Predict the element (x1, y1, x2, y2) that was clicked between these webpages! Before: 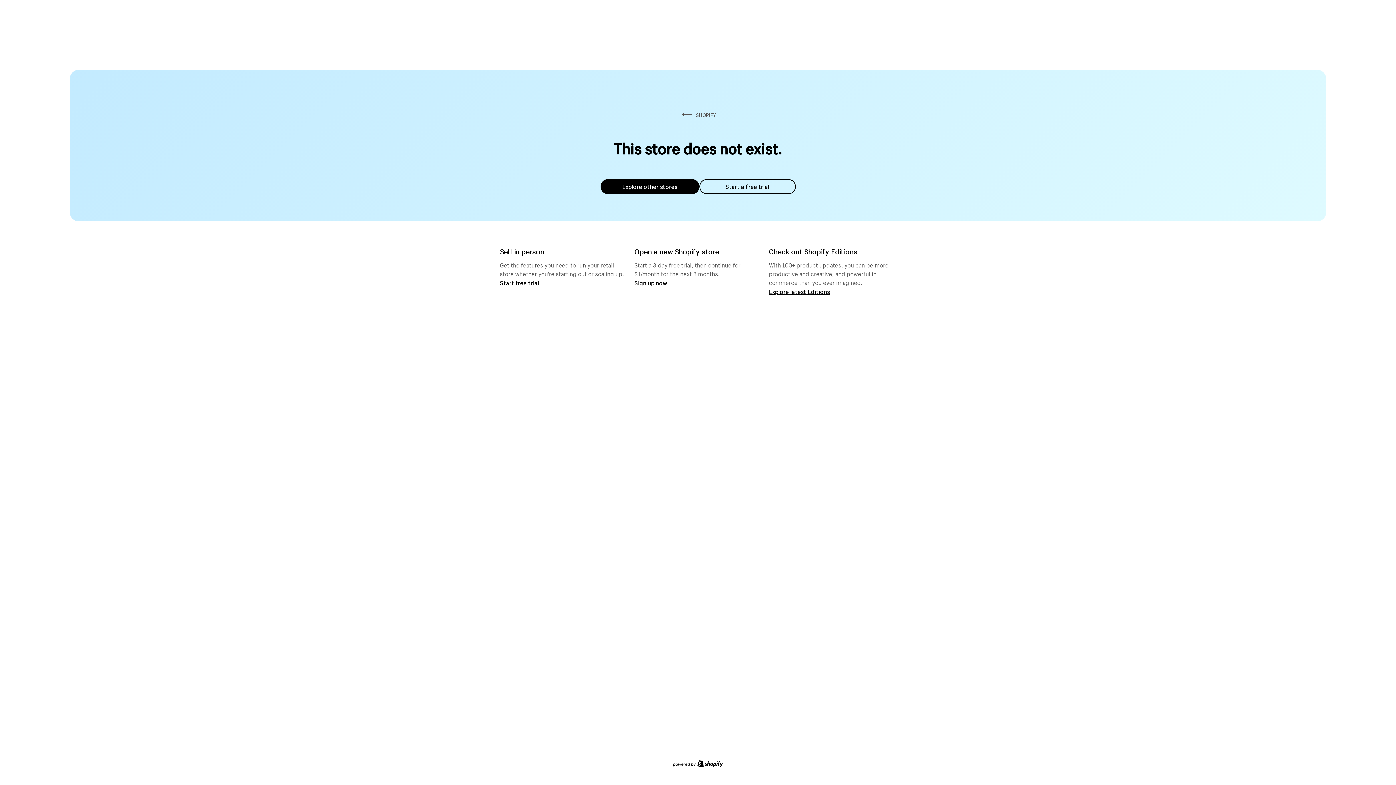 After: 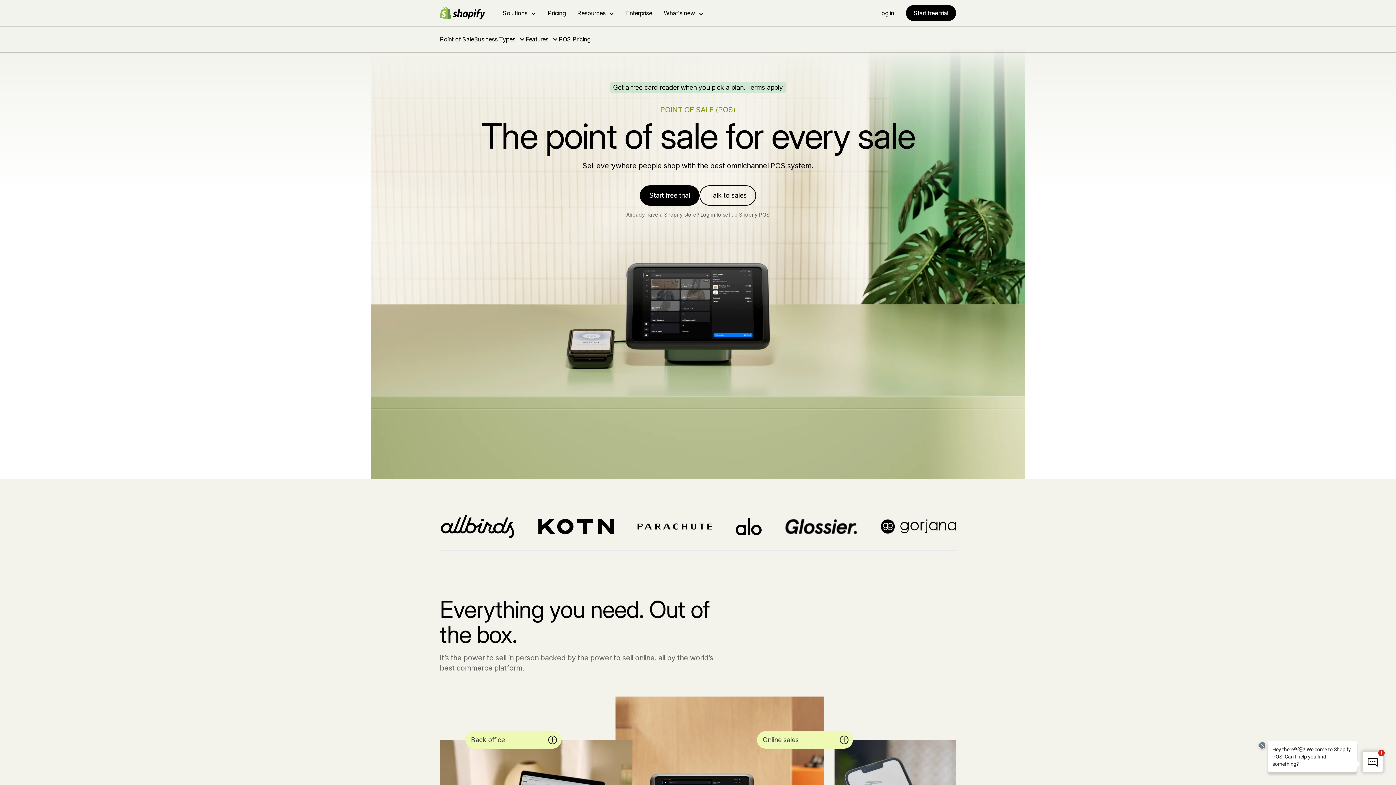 Action: bbox: (500, 279, 539, 286) label: Start free trial